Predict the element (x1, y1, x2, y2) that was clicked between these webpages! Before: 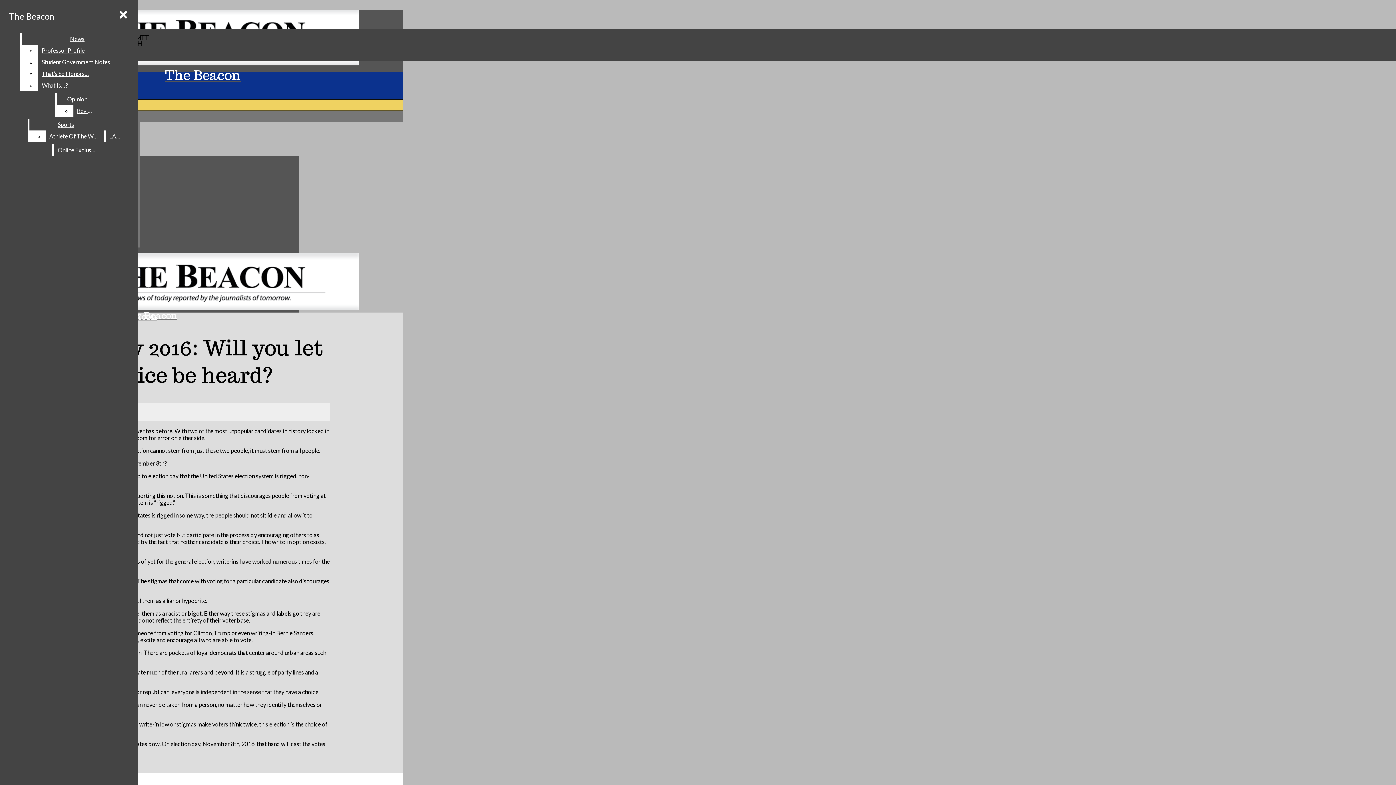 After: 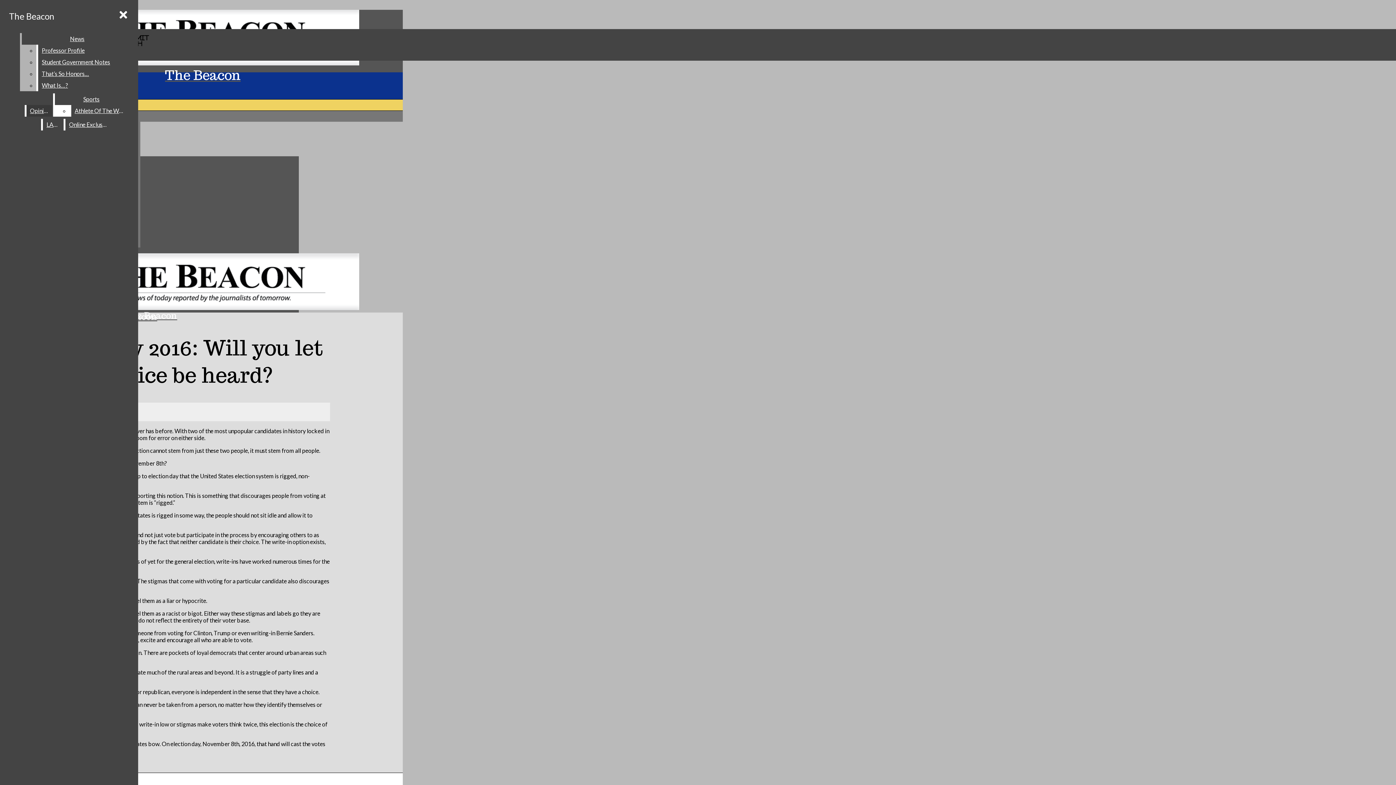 Action: bbox: (21, 33, 132, 44) label: News